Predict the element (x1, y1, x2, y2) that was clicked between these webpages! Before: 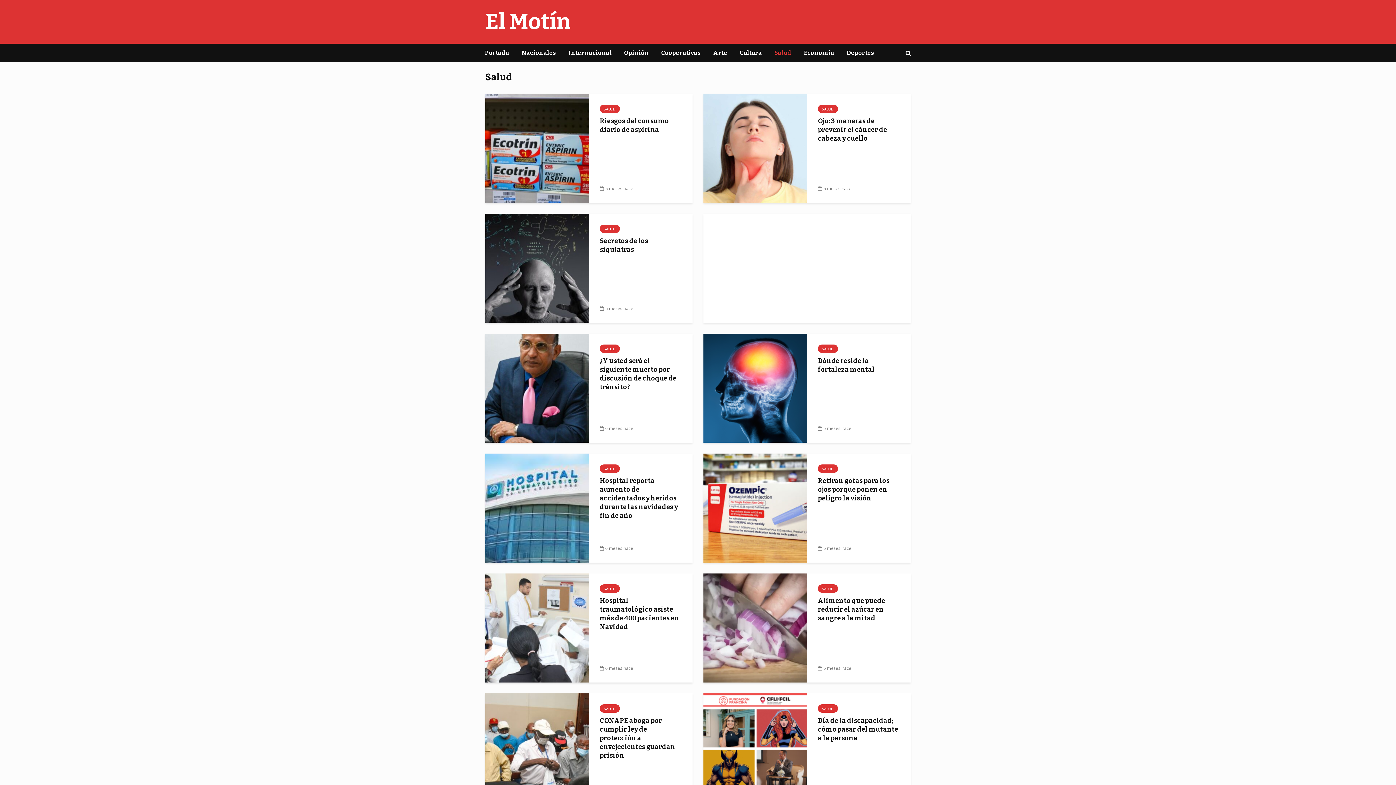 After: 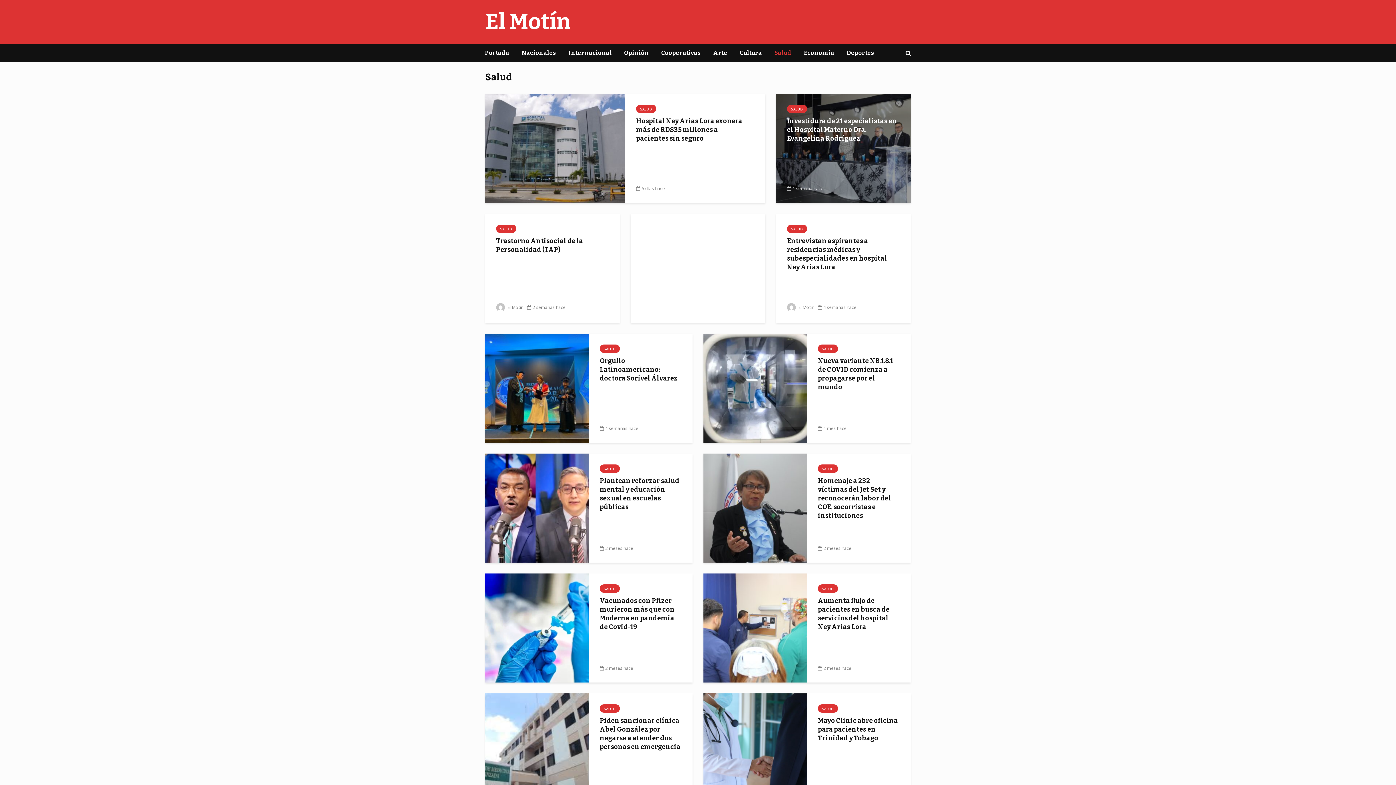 Action: bbox: (818, 344, 838, 353) label: SALUD